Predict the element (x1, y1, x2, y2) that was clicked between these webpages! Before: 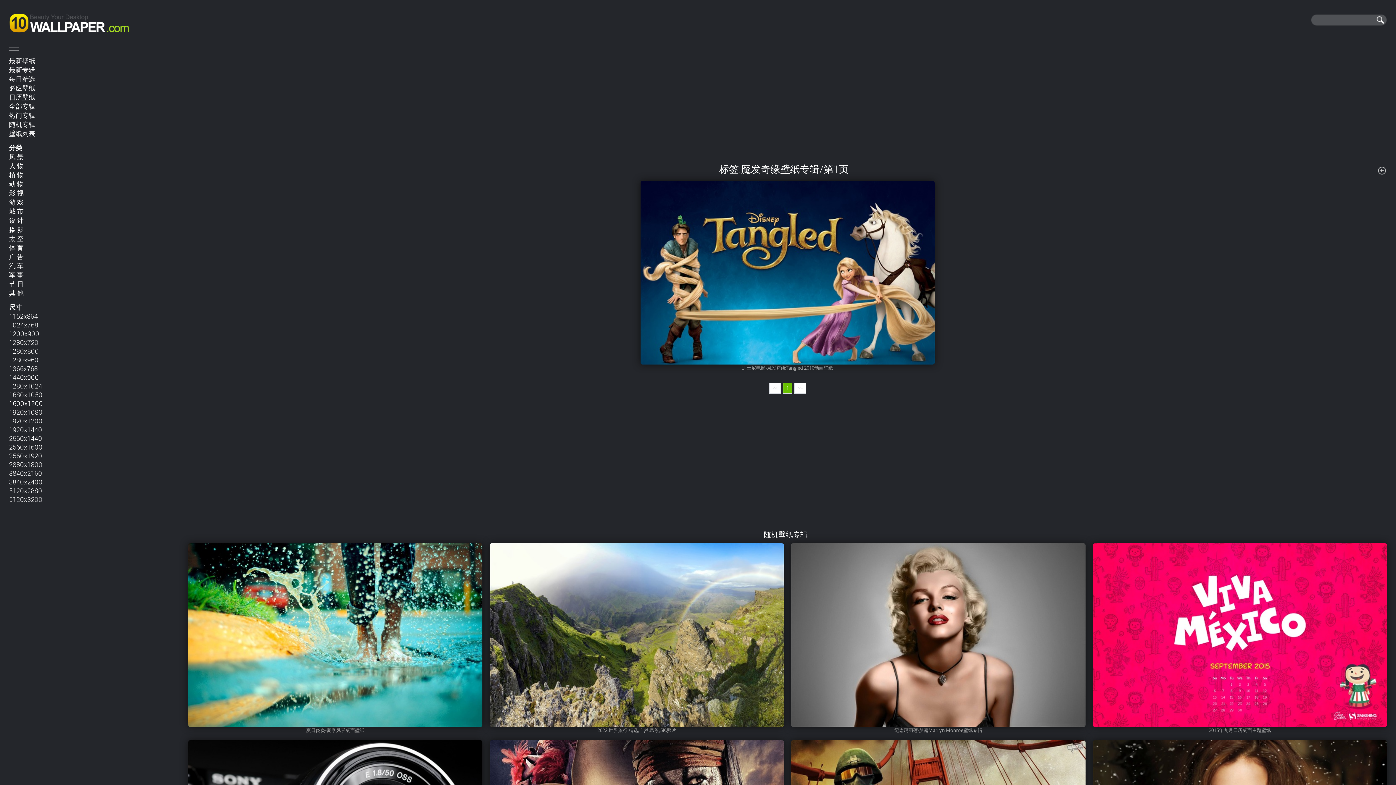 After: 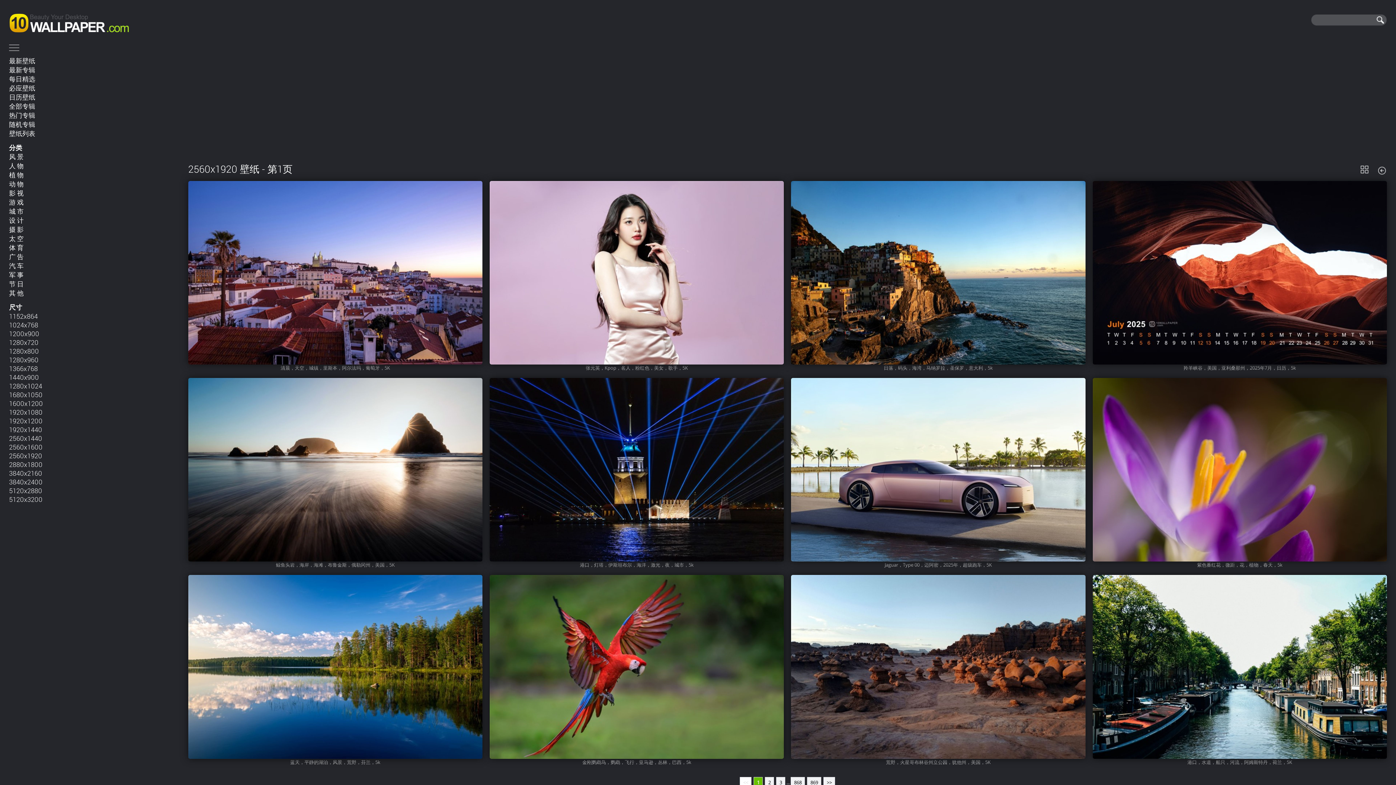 Action: label: 2560x1920 bbox: (9, 451, 42, 460)